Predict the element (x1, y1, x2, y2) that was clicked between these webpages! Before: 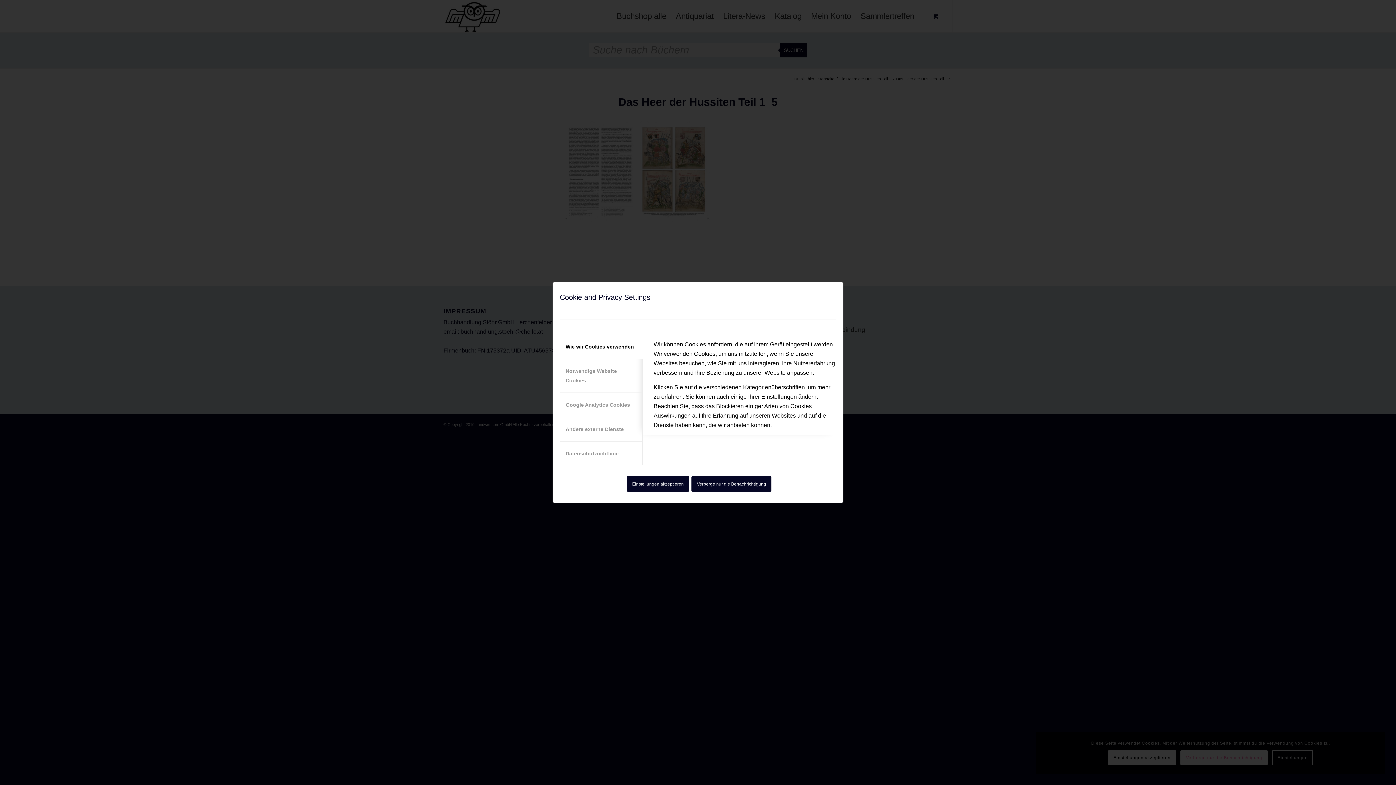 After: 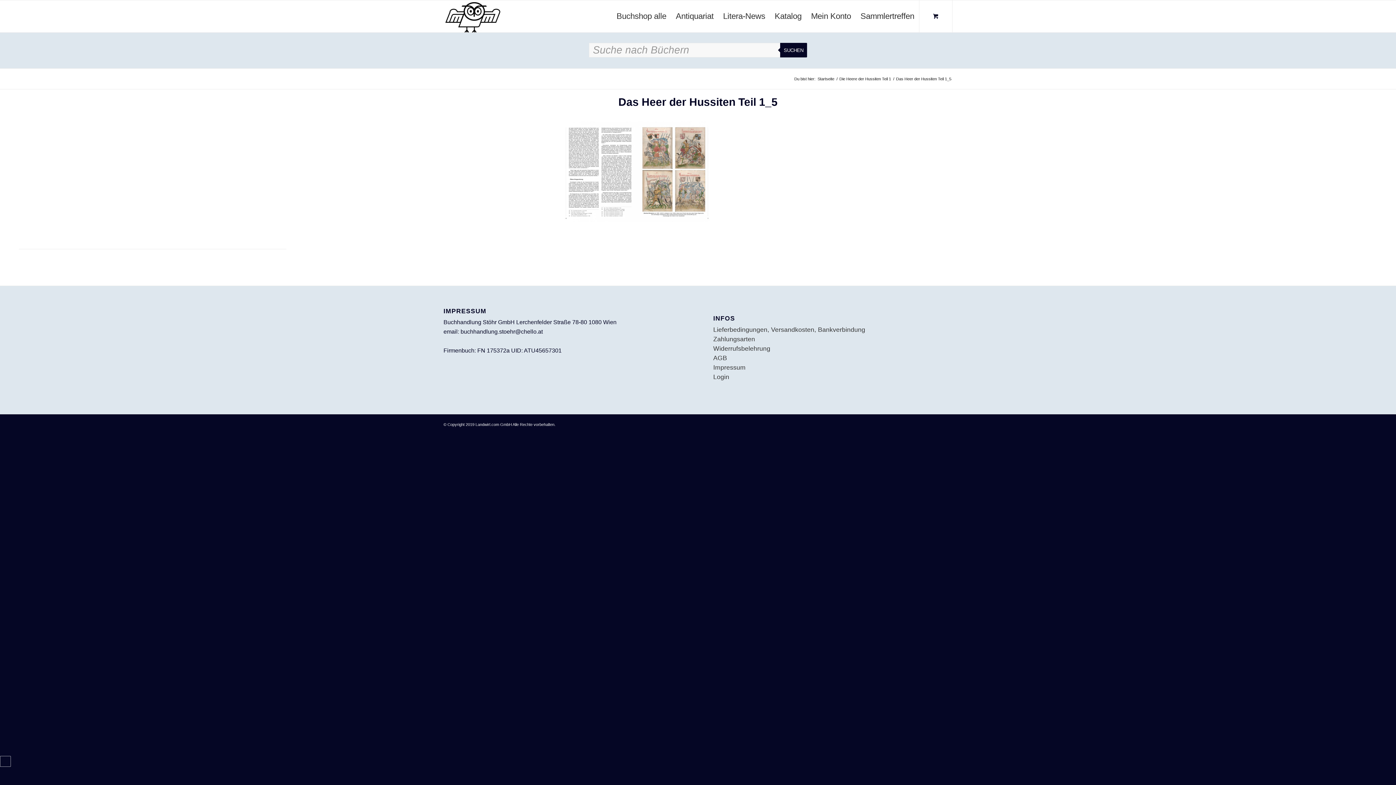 Action: bbox: (626, 476, 689, 491) label: Einstellungen akzeptieren